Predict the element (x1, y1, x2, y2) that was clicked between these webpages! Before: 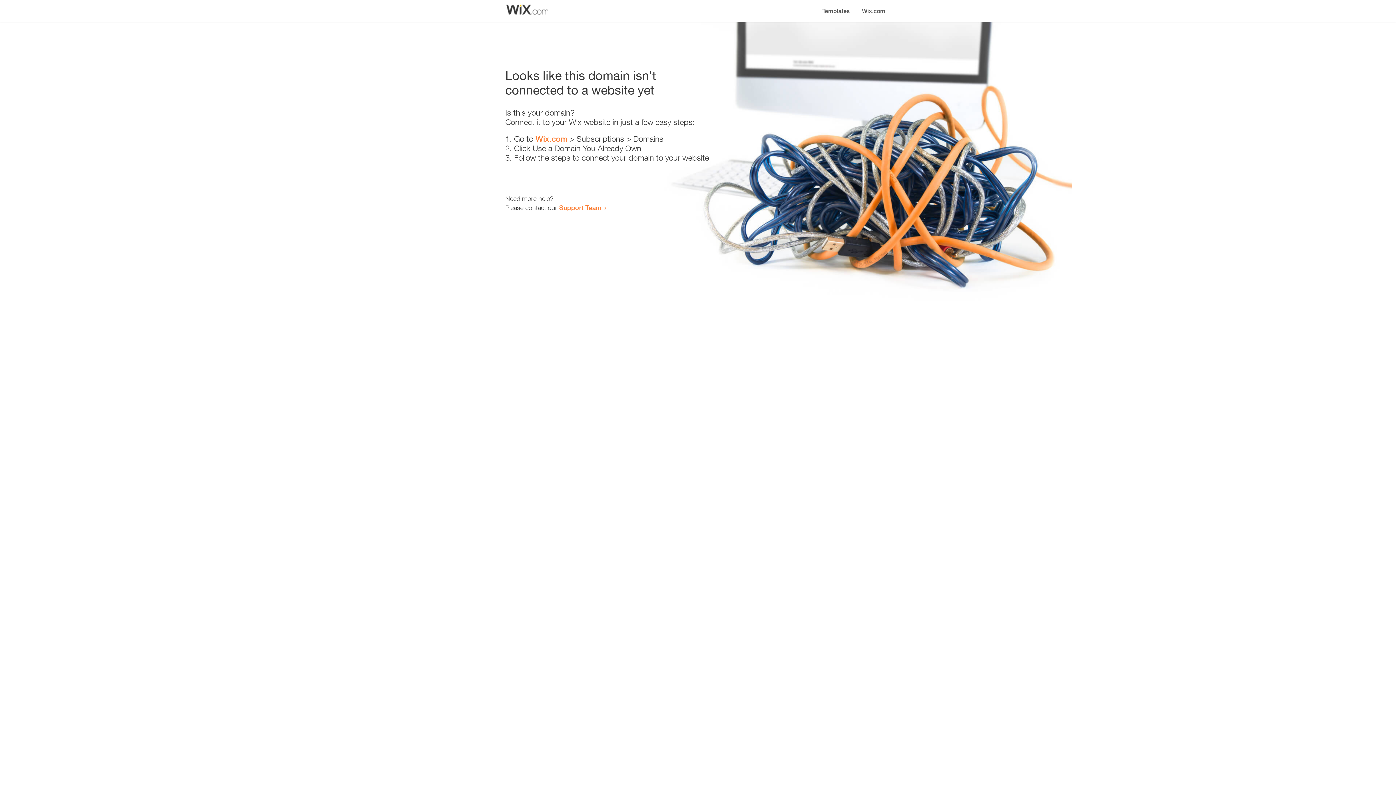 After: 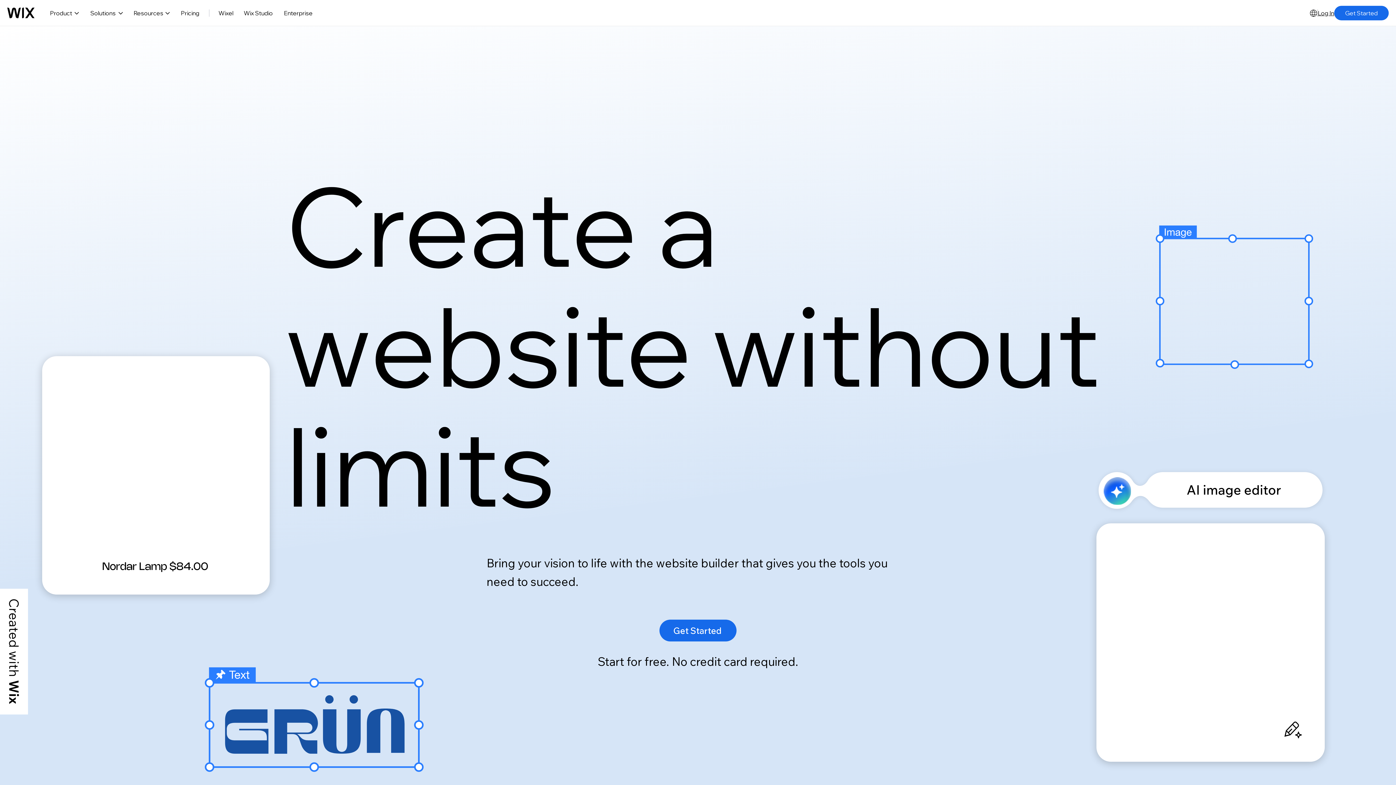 Action: label: Wix.com bbox: (535, 134, 567, 143)